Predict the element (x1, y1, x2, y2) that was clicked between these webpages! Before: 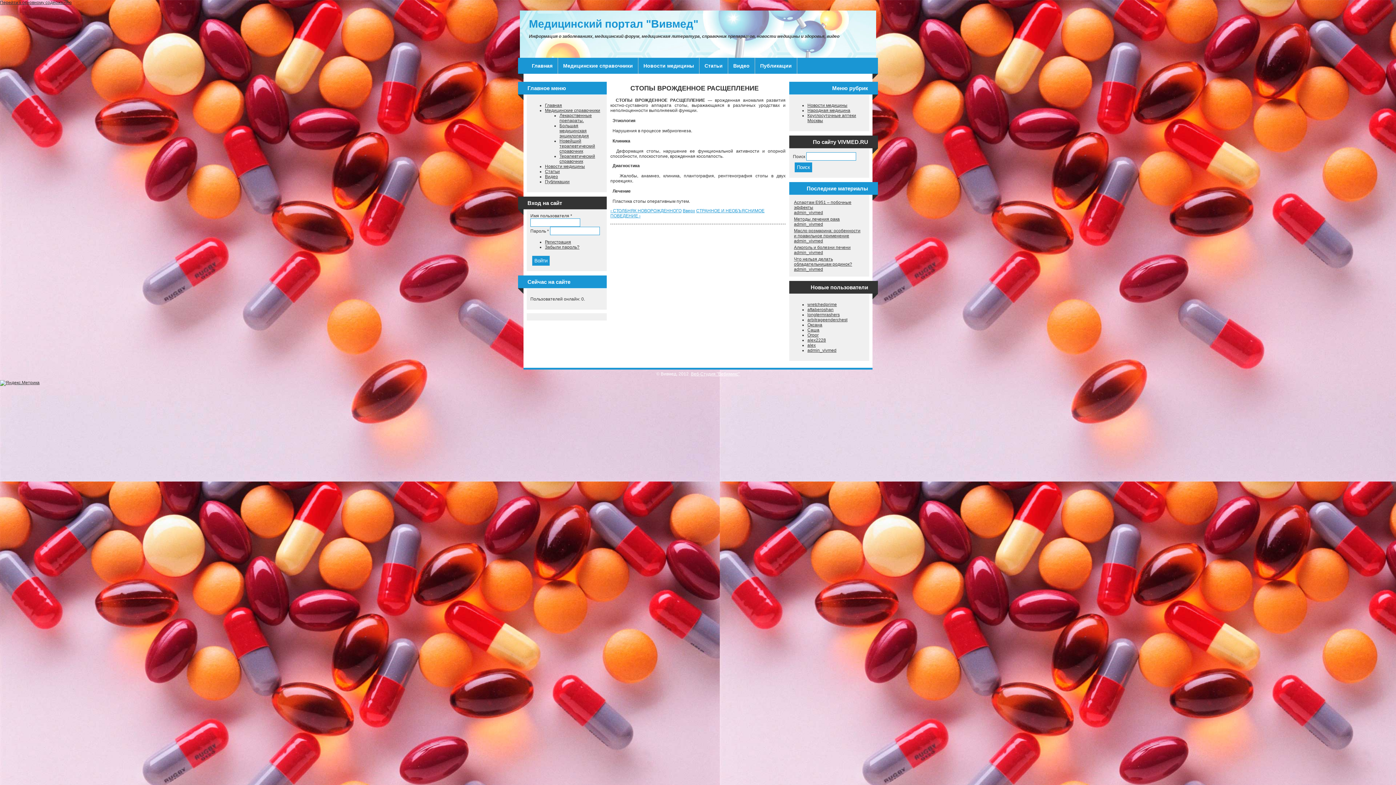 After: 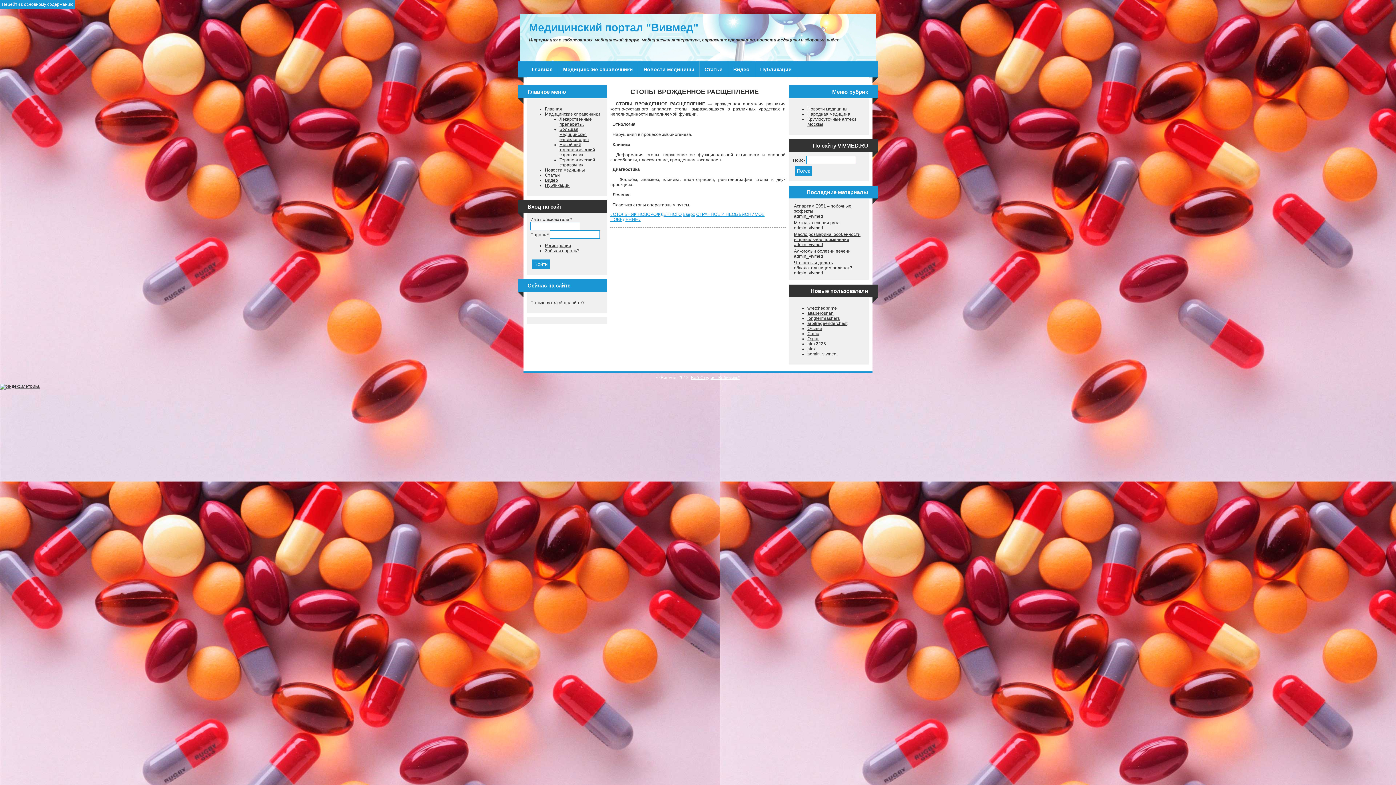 Action: label: Перейти к основному содержанию bbox: (0, 0, 71, 5)